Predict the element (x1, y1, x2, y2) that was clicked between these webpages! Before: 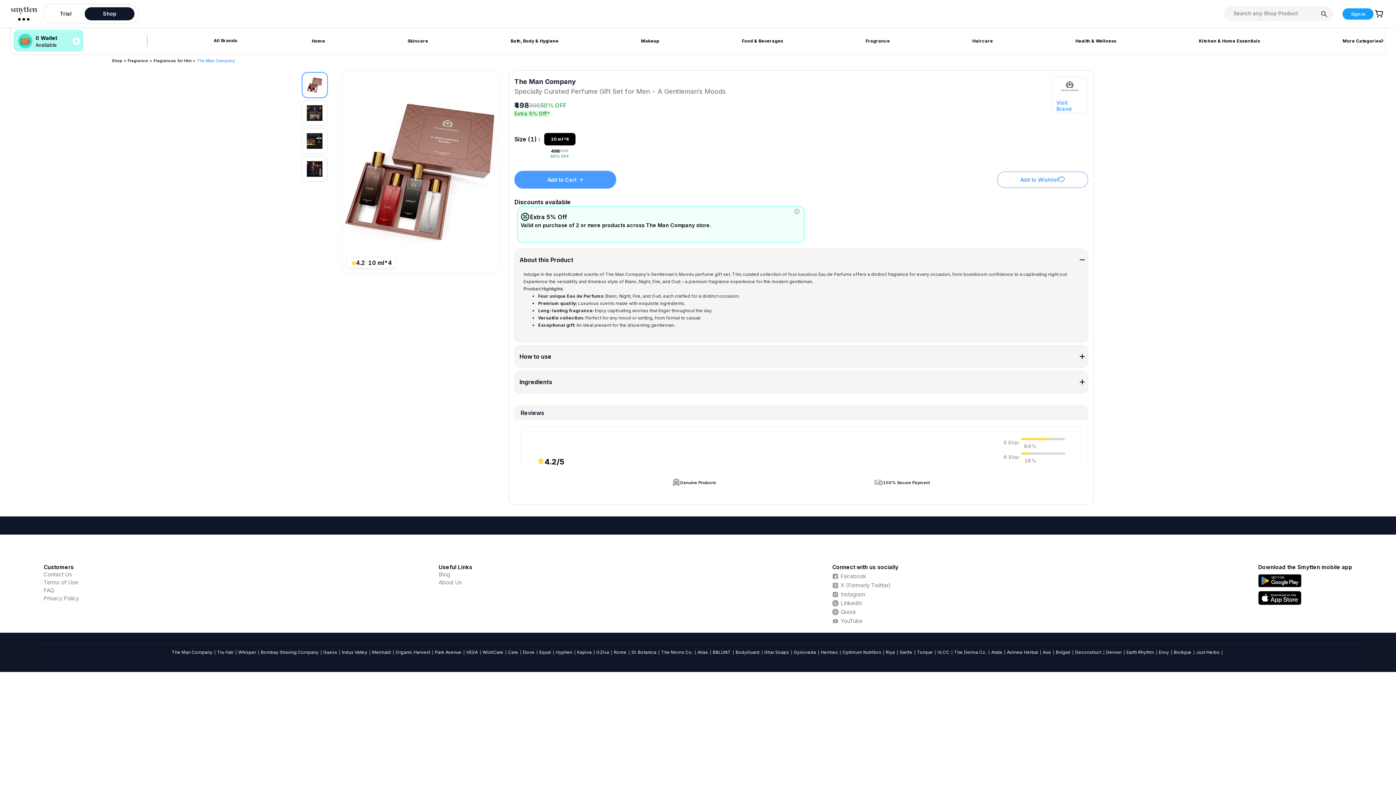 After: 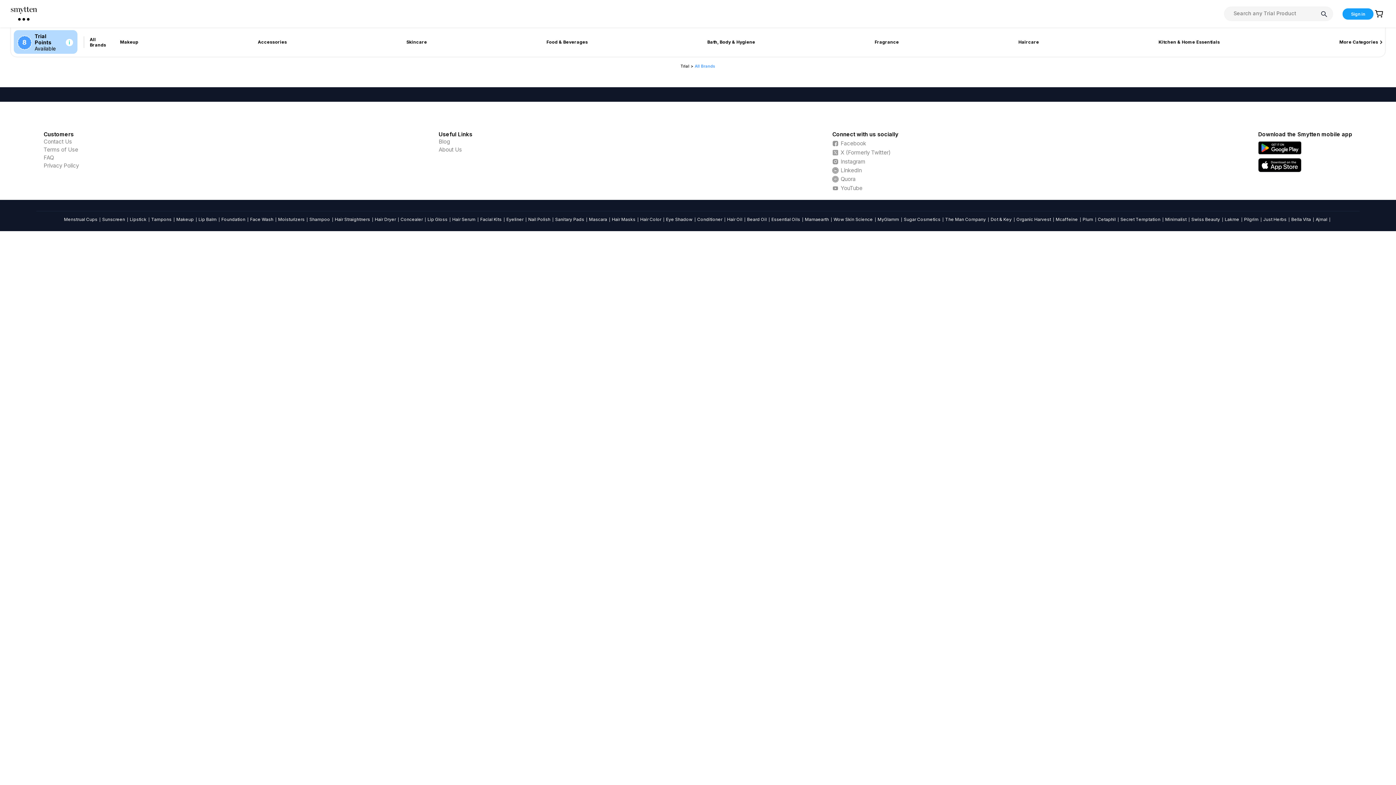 Action: bbox: (697, 649, 708, 655) label: Arias